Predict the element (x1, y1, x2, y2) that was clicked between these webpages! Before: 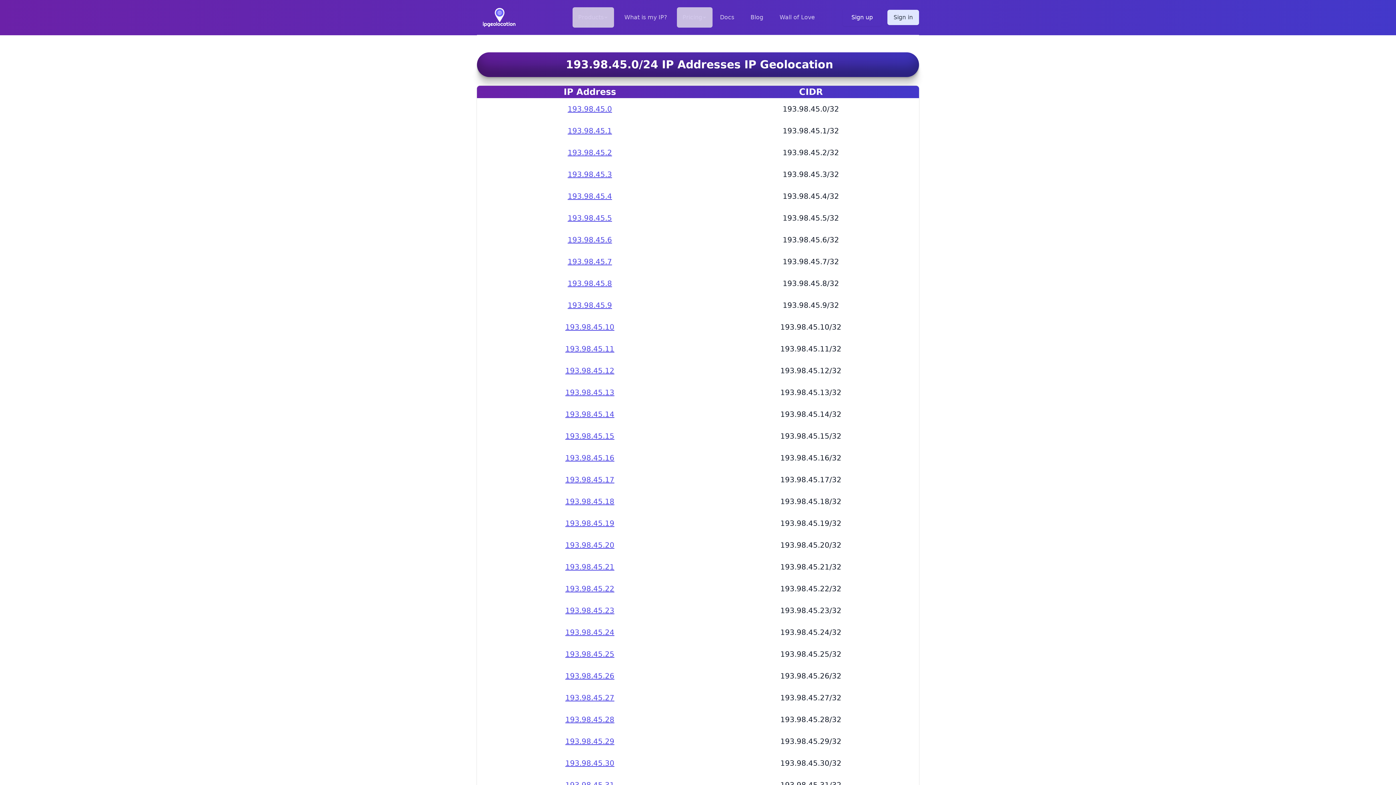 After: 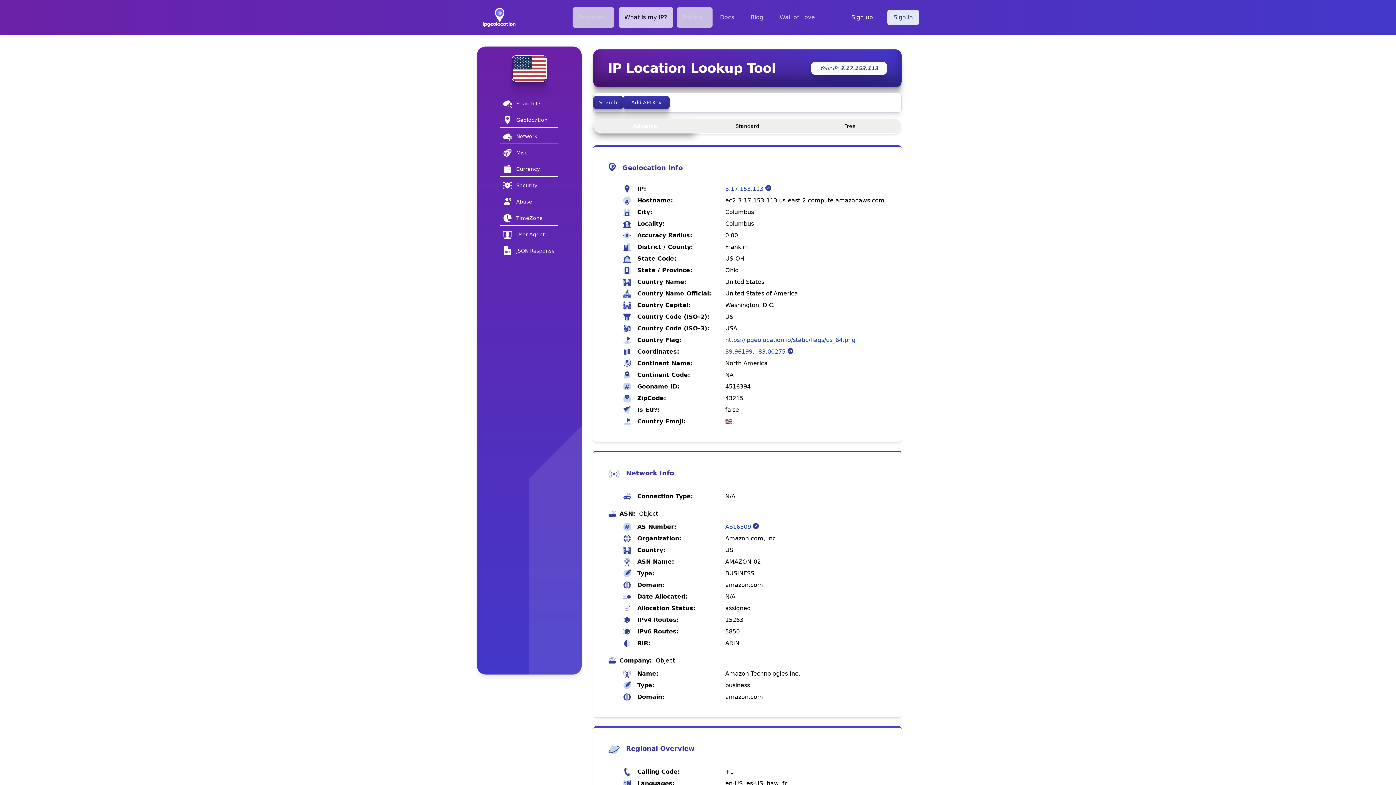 Action: label: What is my IP? bbox: (618, 7, 673, 27)